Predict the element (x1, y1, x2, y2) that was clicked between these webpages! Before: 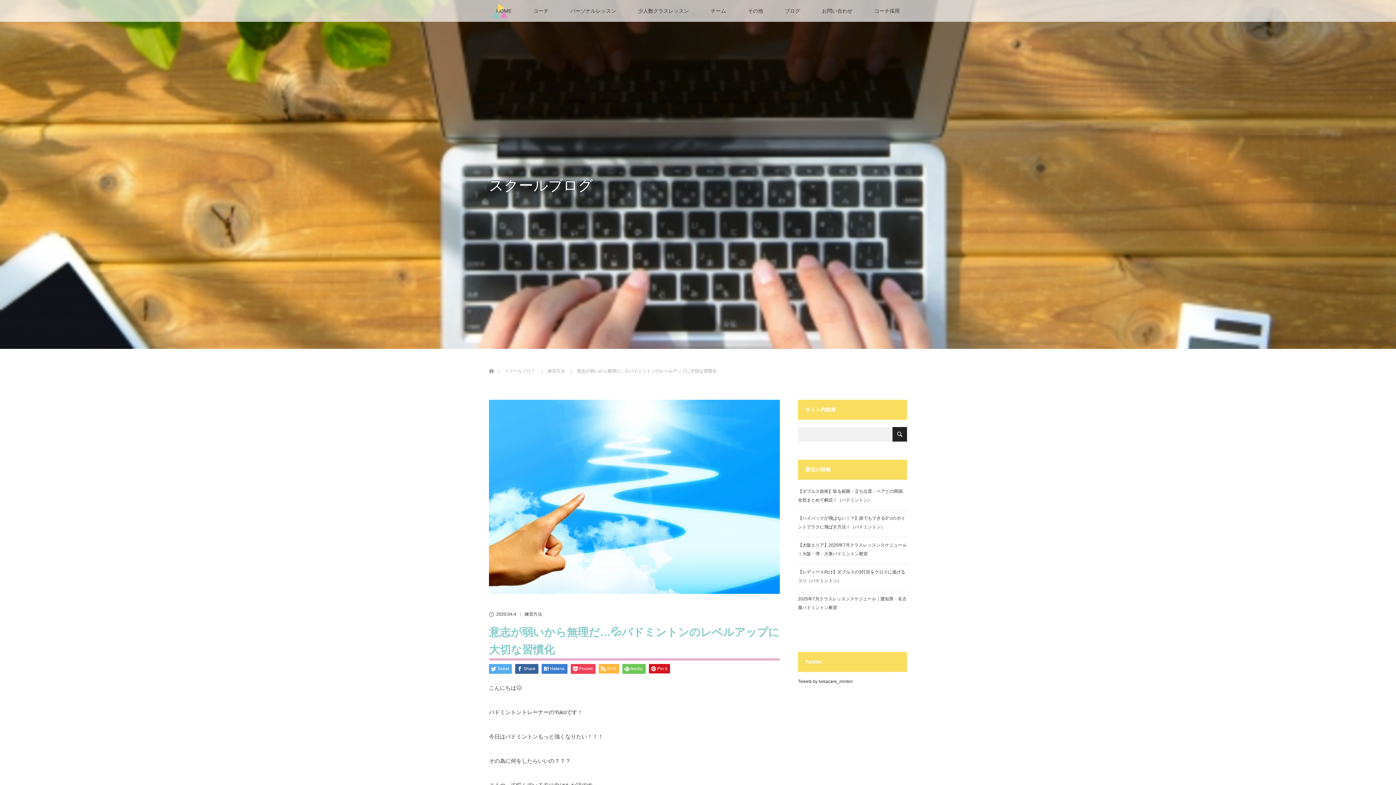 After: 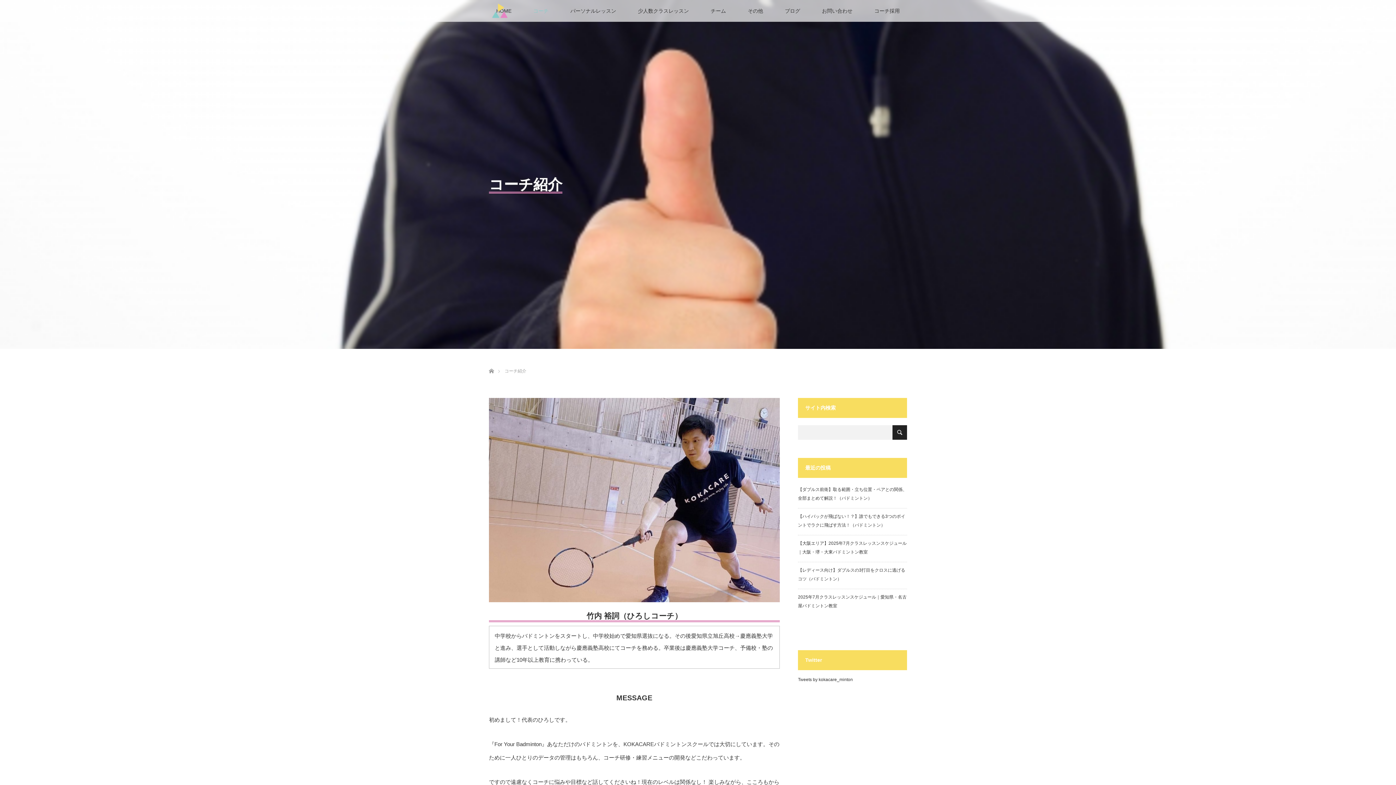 Action: bbox: (522, 0, 559, 21) label: コーチ